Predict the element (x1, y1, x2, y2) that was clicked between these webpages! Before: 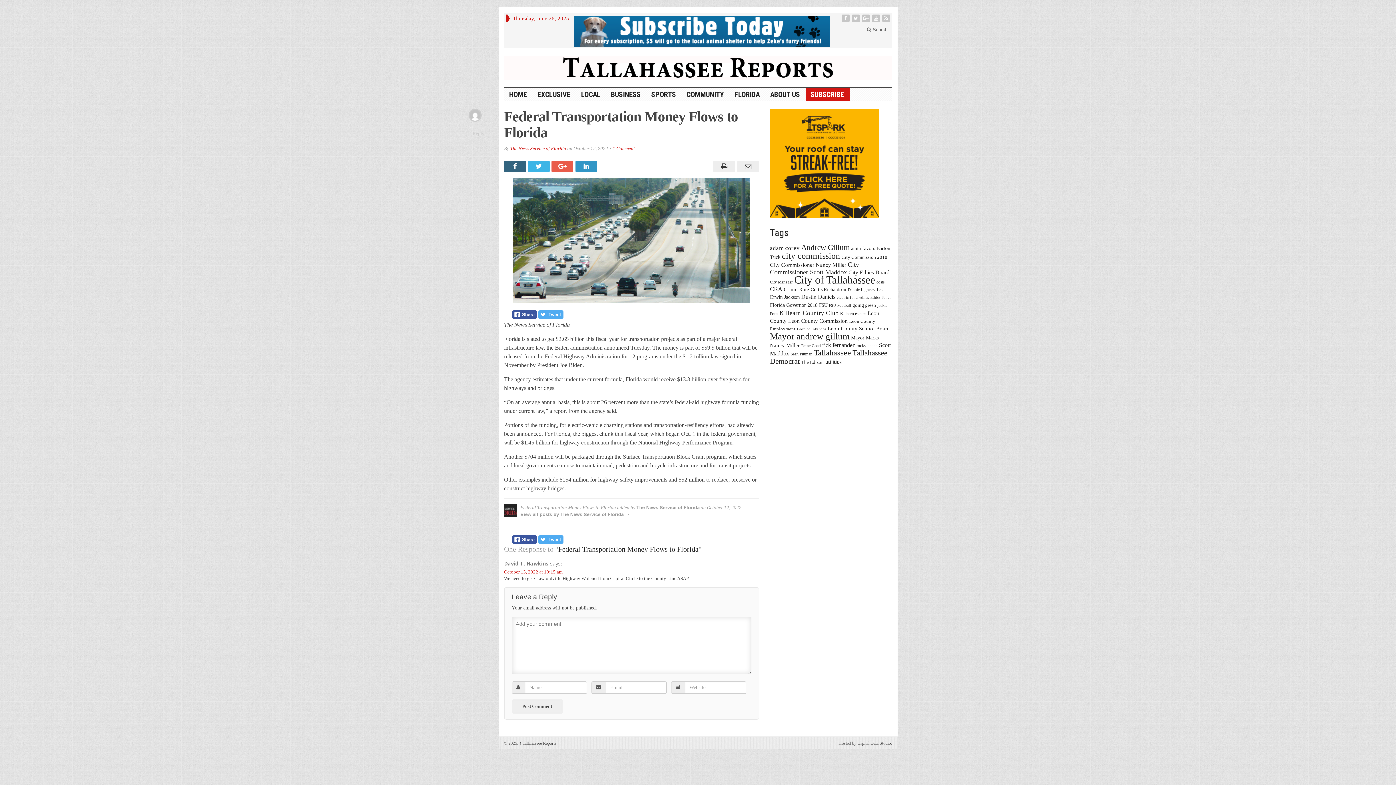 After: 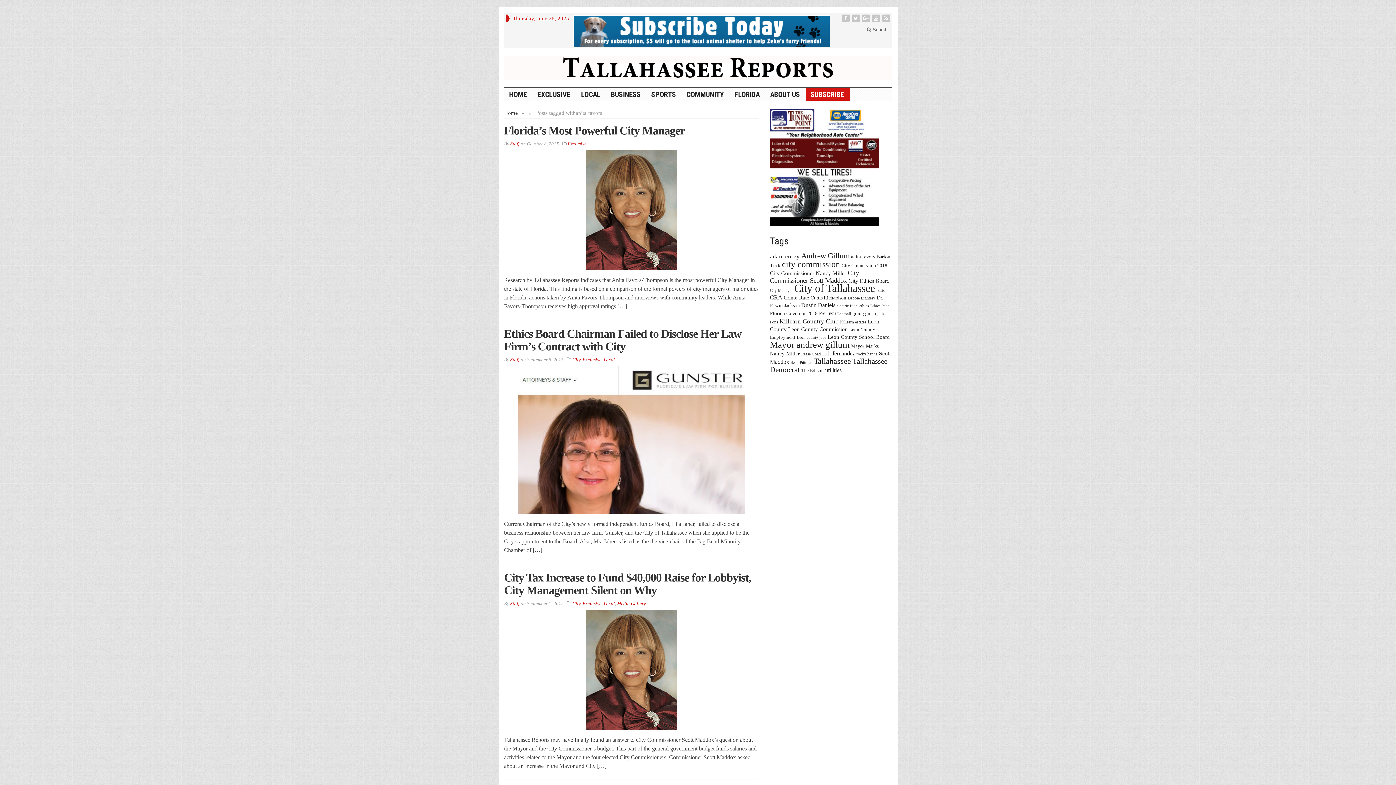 Action: bbox: (851, 245, 875, 251) label: anita favors (20 items)